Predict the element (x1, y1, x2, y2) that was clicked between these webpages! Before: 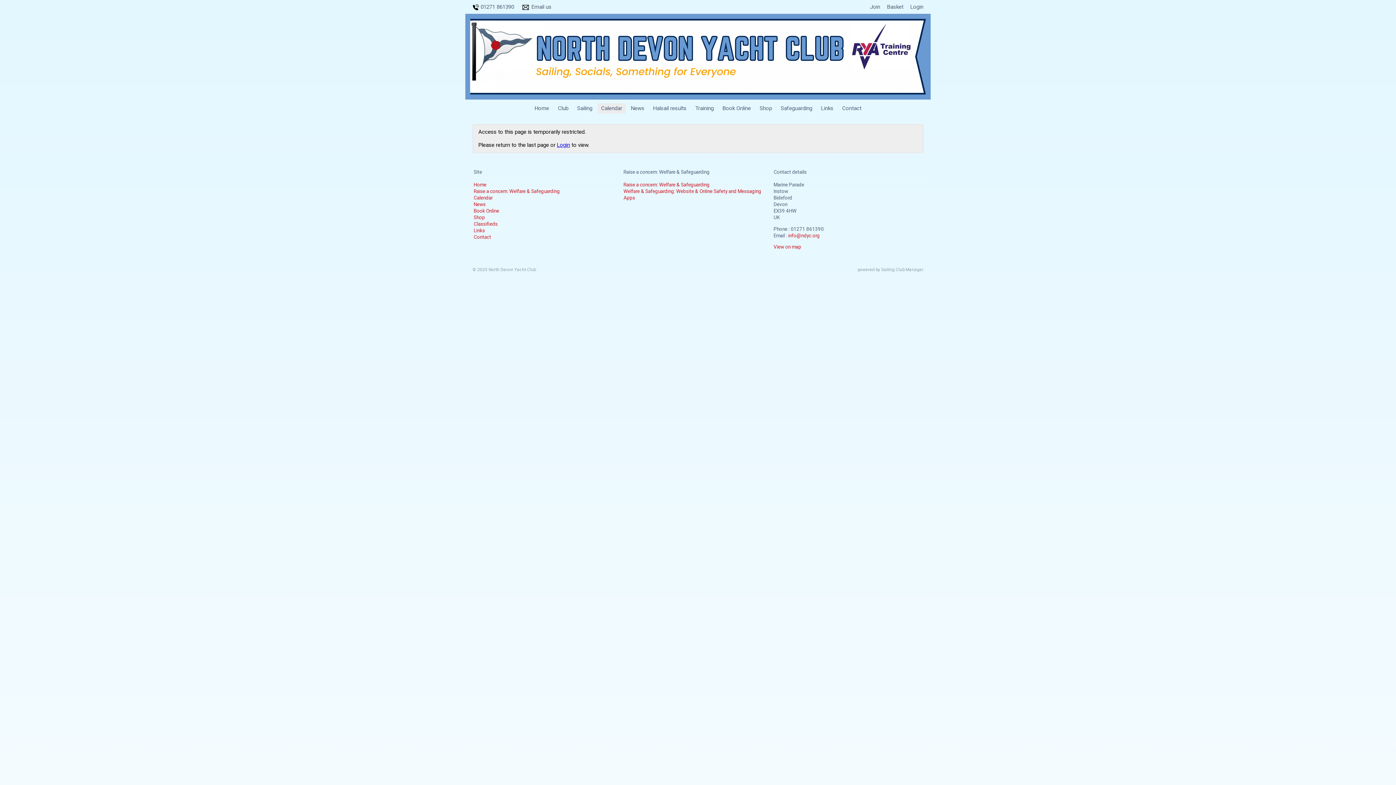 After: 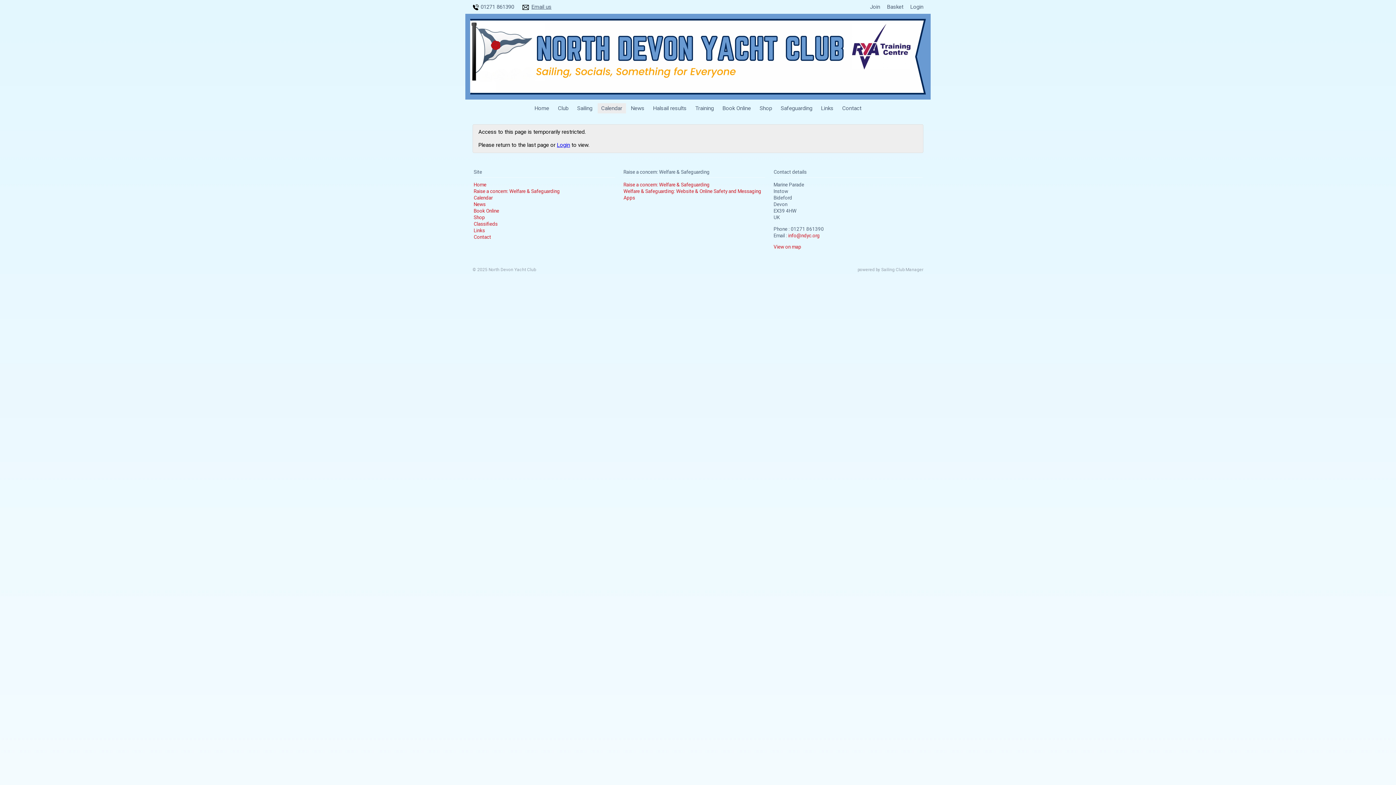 Action: label: Email us bbox: (531, 3, 551, 10)